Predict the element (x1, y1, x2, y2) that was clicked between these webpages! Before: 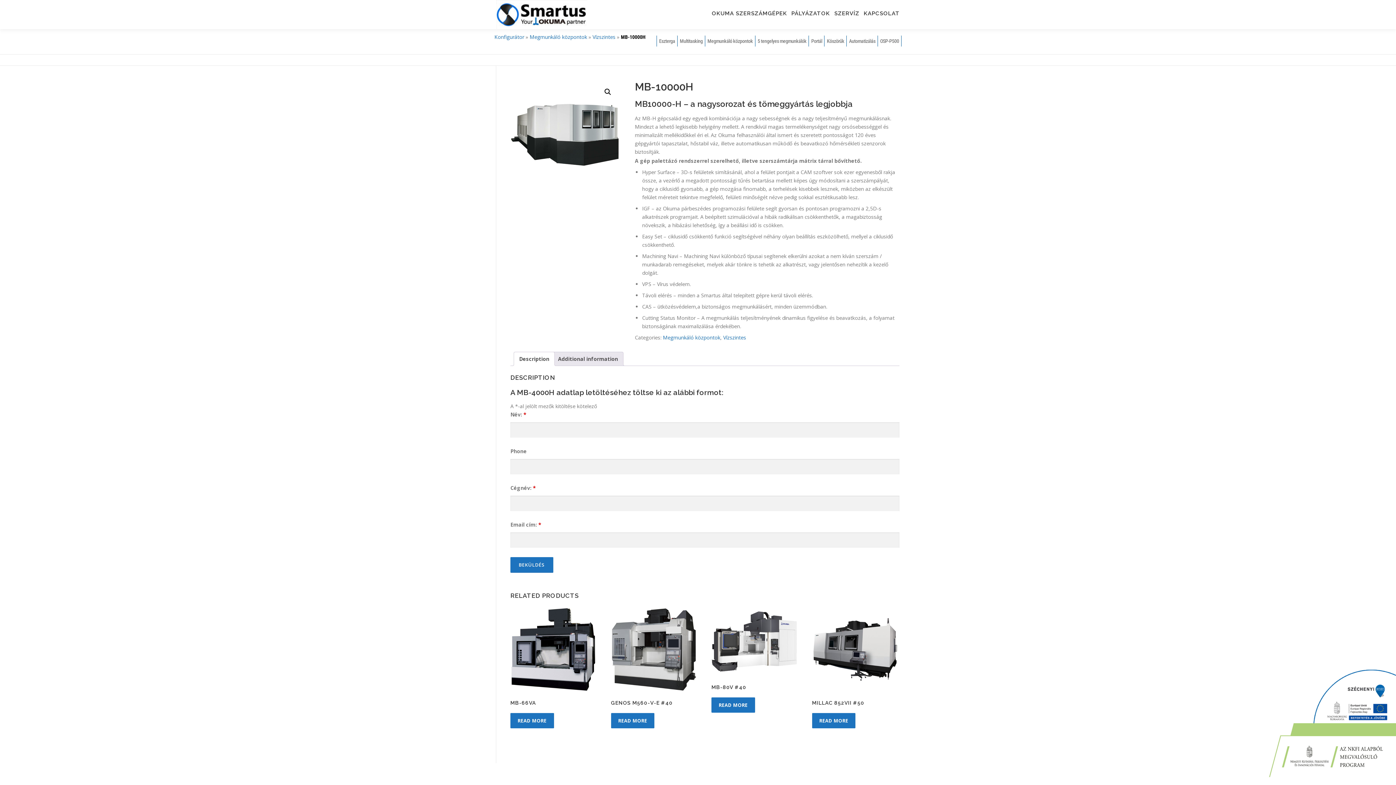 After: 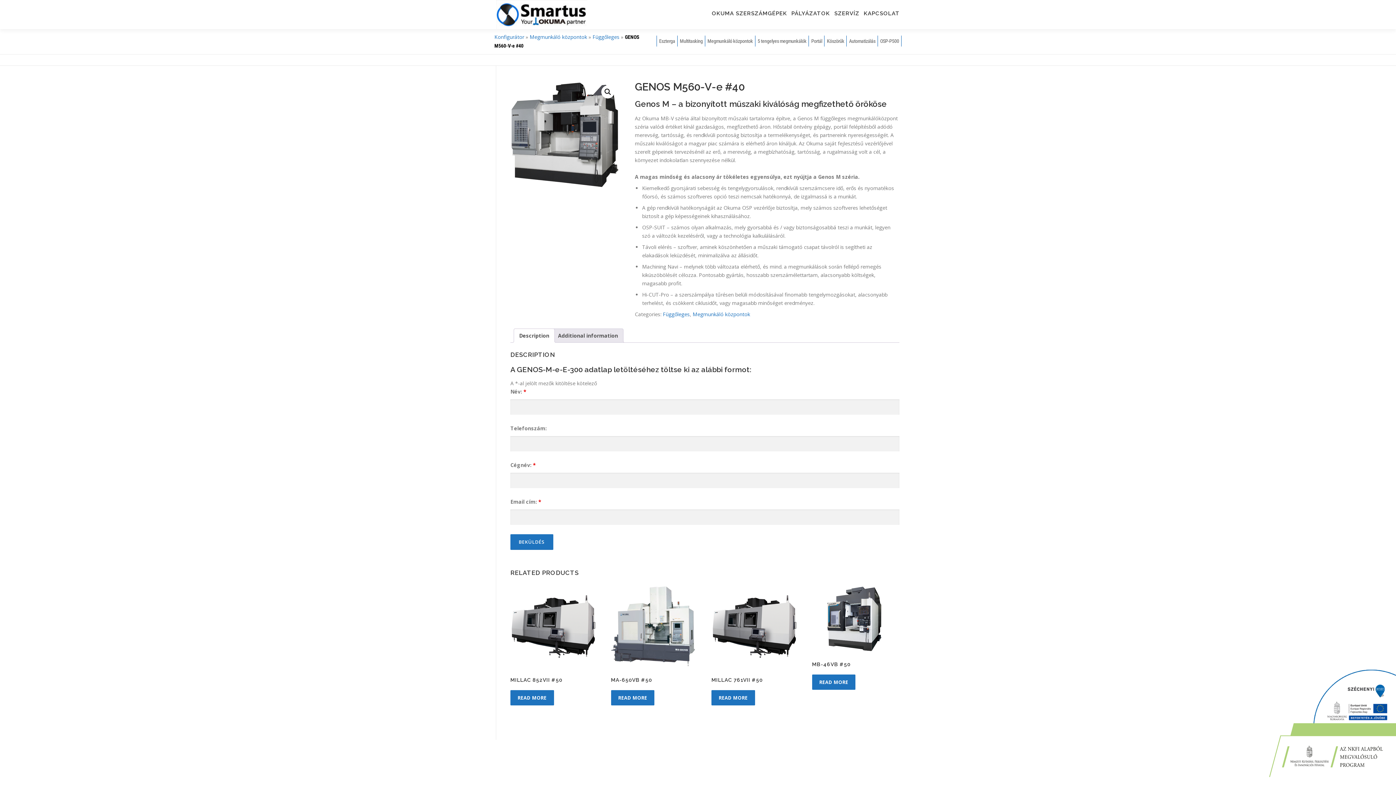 Action: bbox: (611, 606, 696, 708) label: GENOS M560-V-E #40